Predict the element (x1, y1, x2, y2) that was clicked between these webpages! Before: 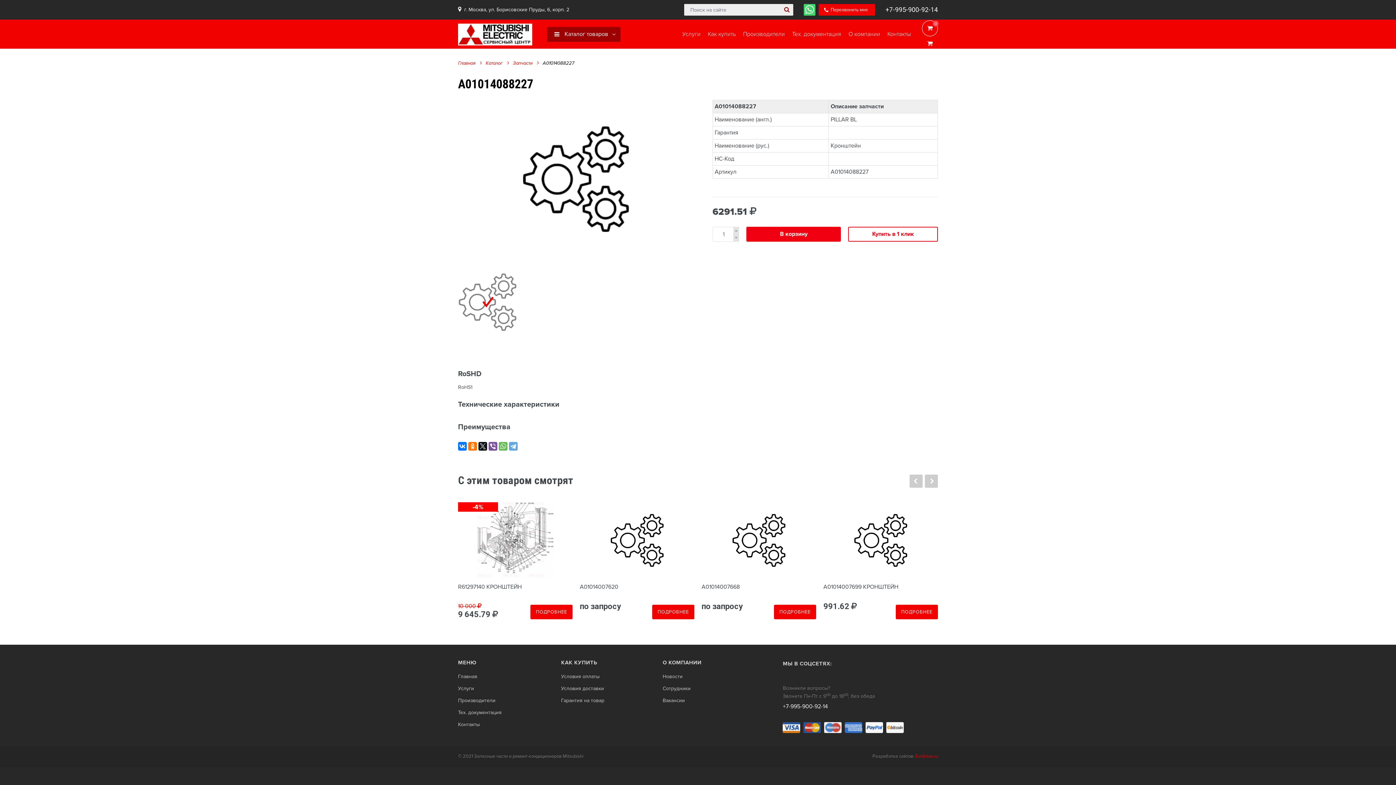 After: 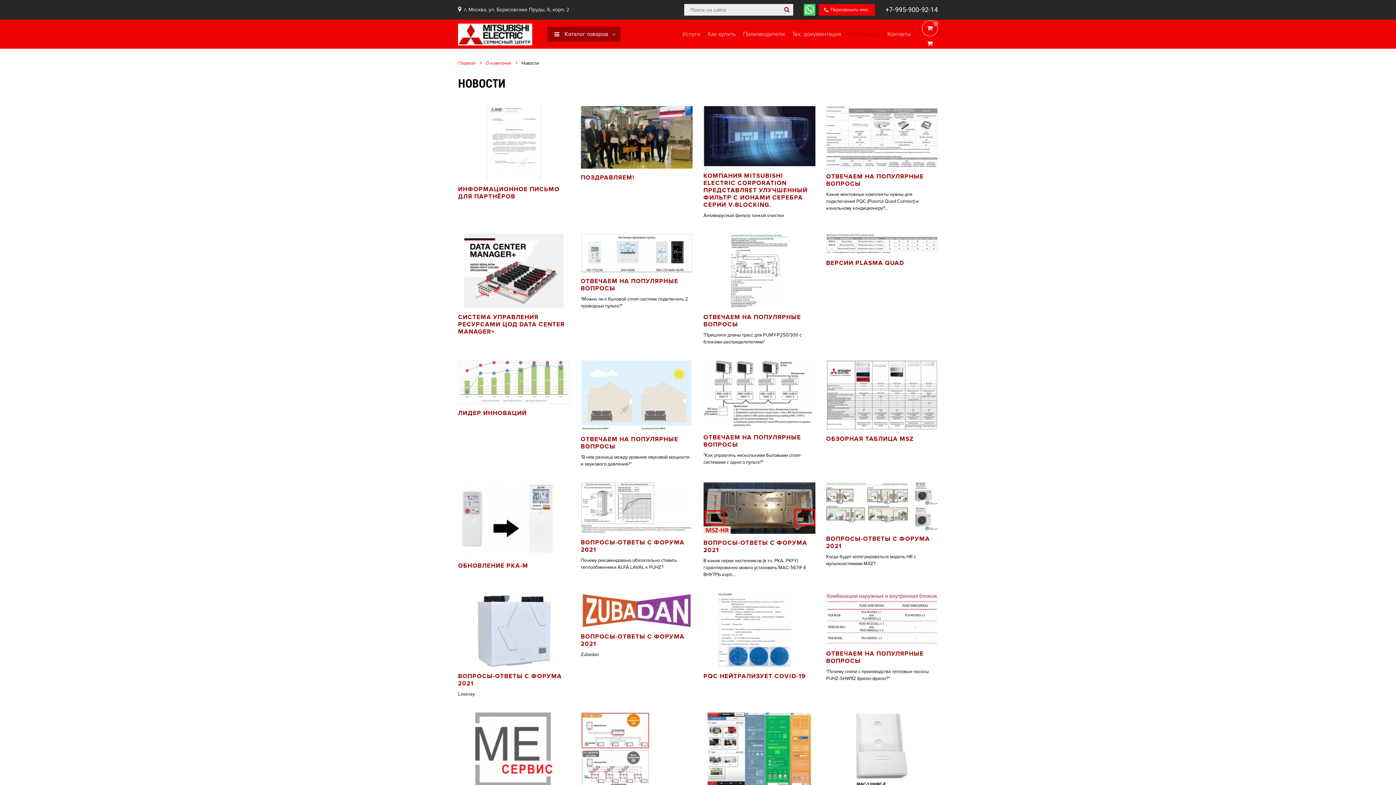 Action: bbox: (662, 674, 682, 680) label: Новости